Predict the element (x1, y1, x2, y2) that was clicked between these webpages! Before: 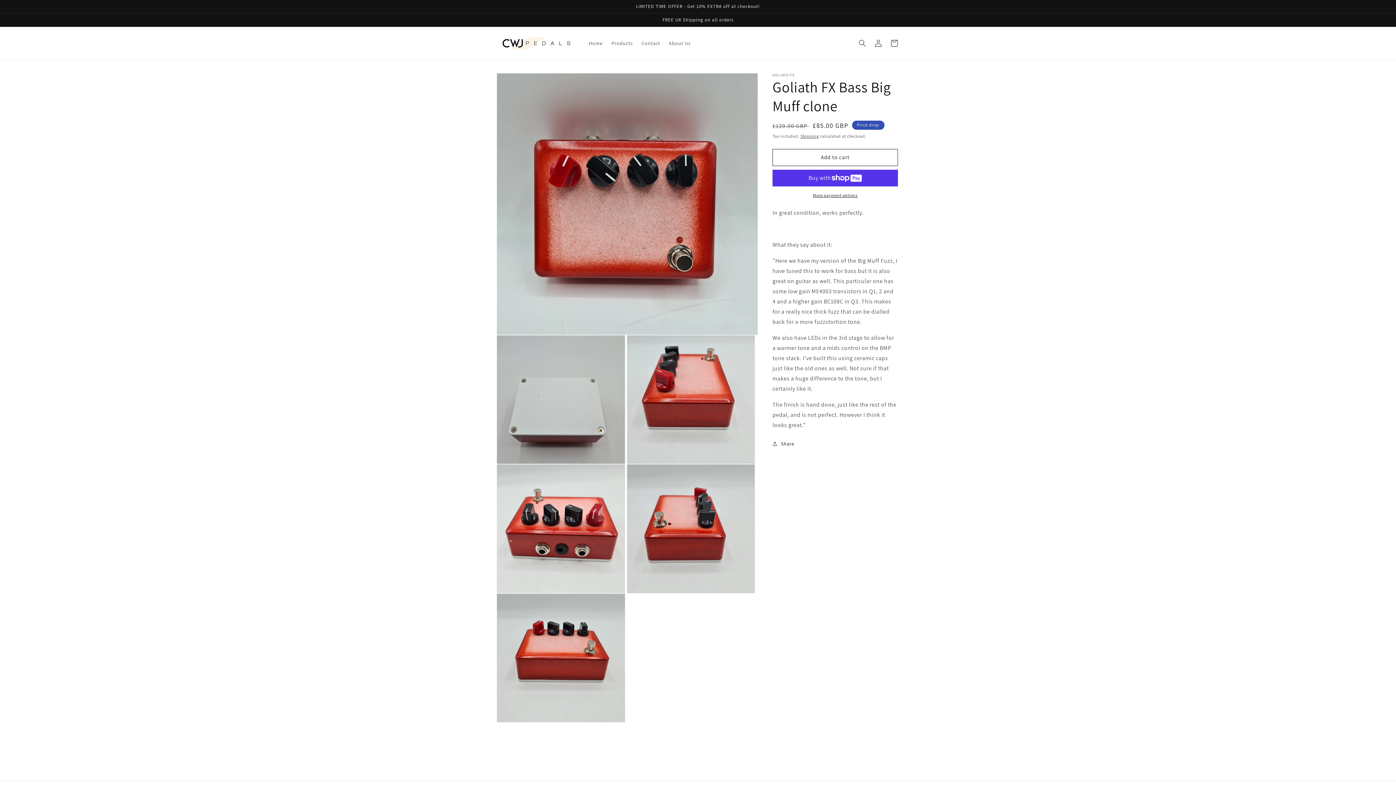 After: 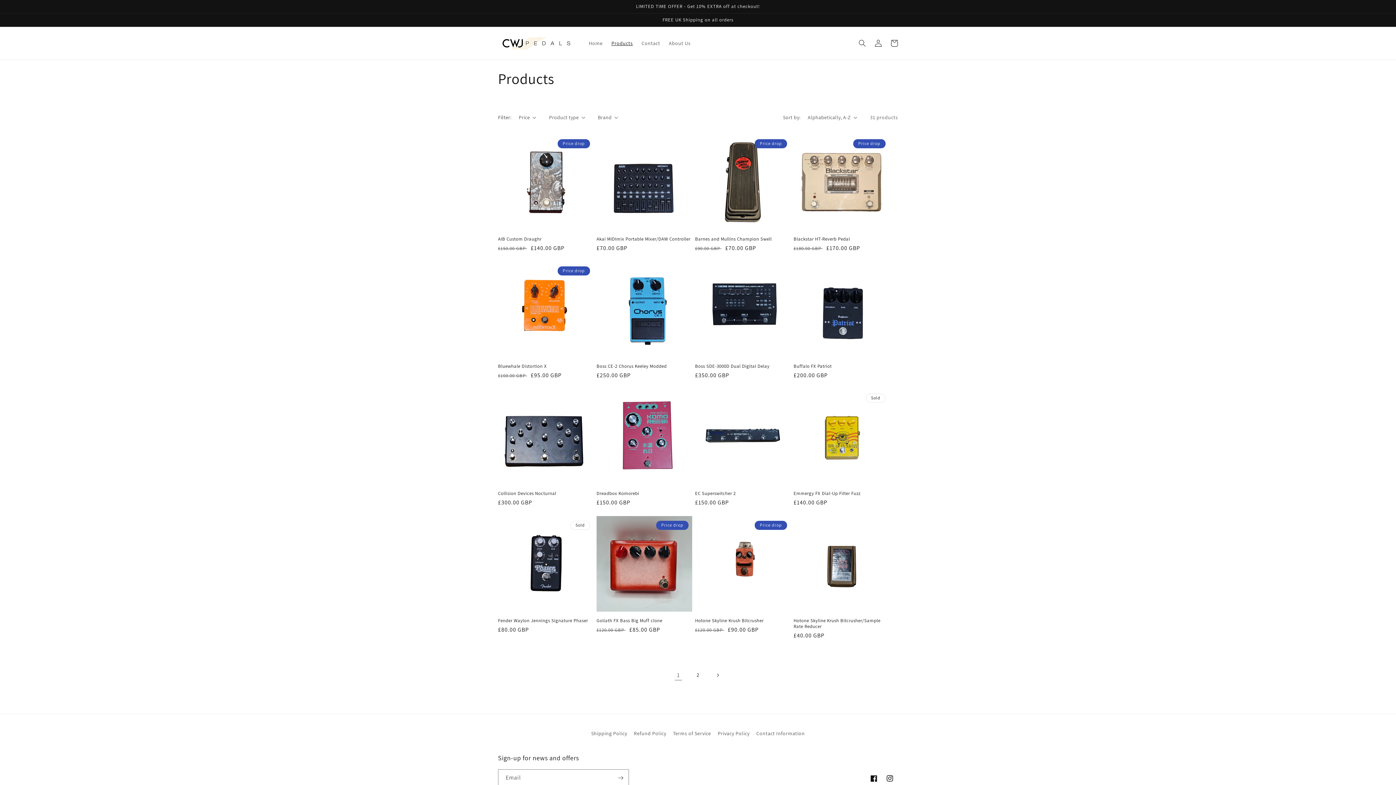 Action: label: Products bbox: (607, 35, 637, 50)